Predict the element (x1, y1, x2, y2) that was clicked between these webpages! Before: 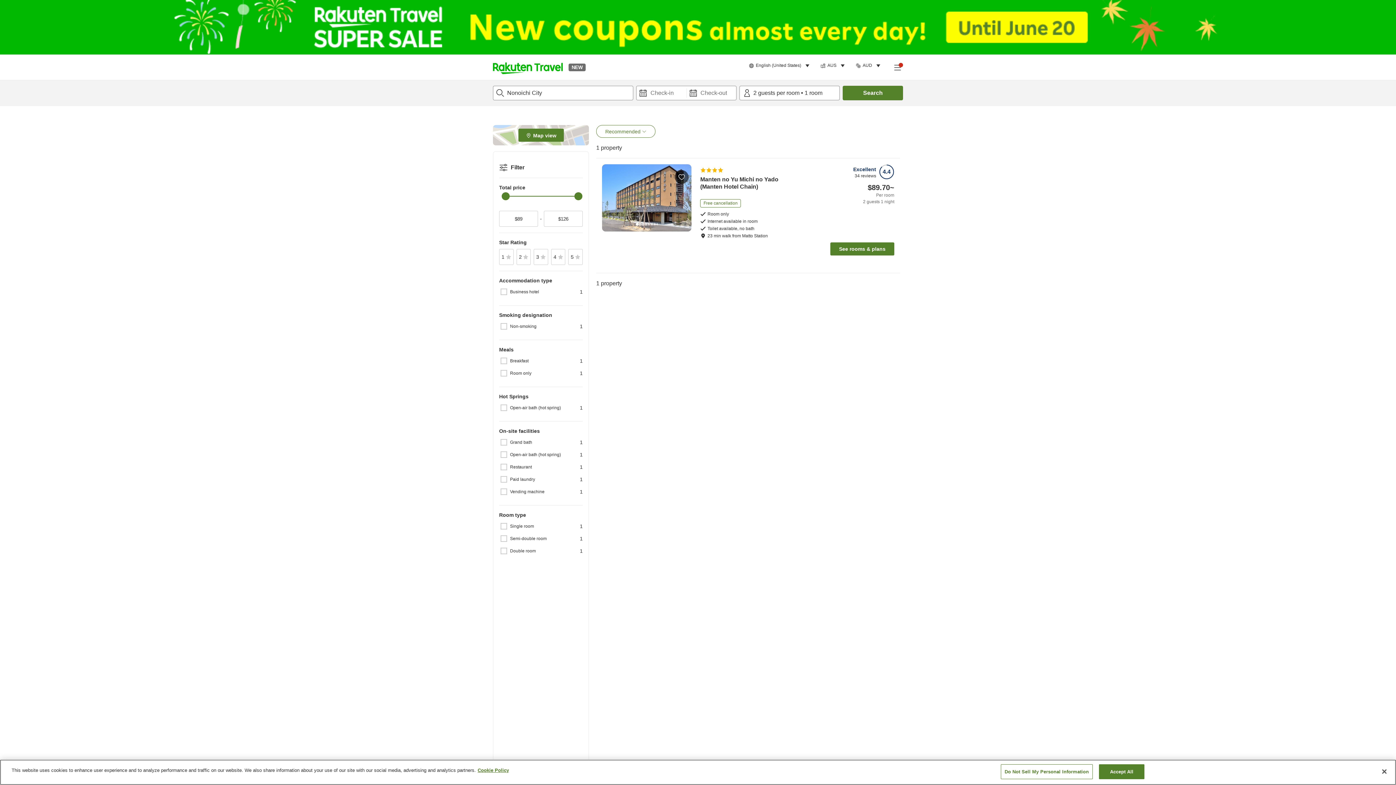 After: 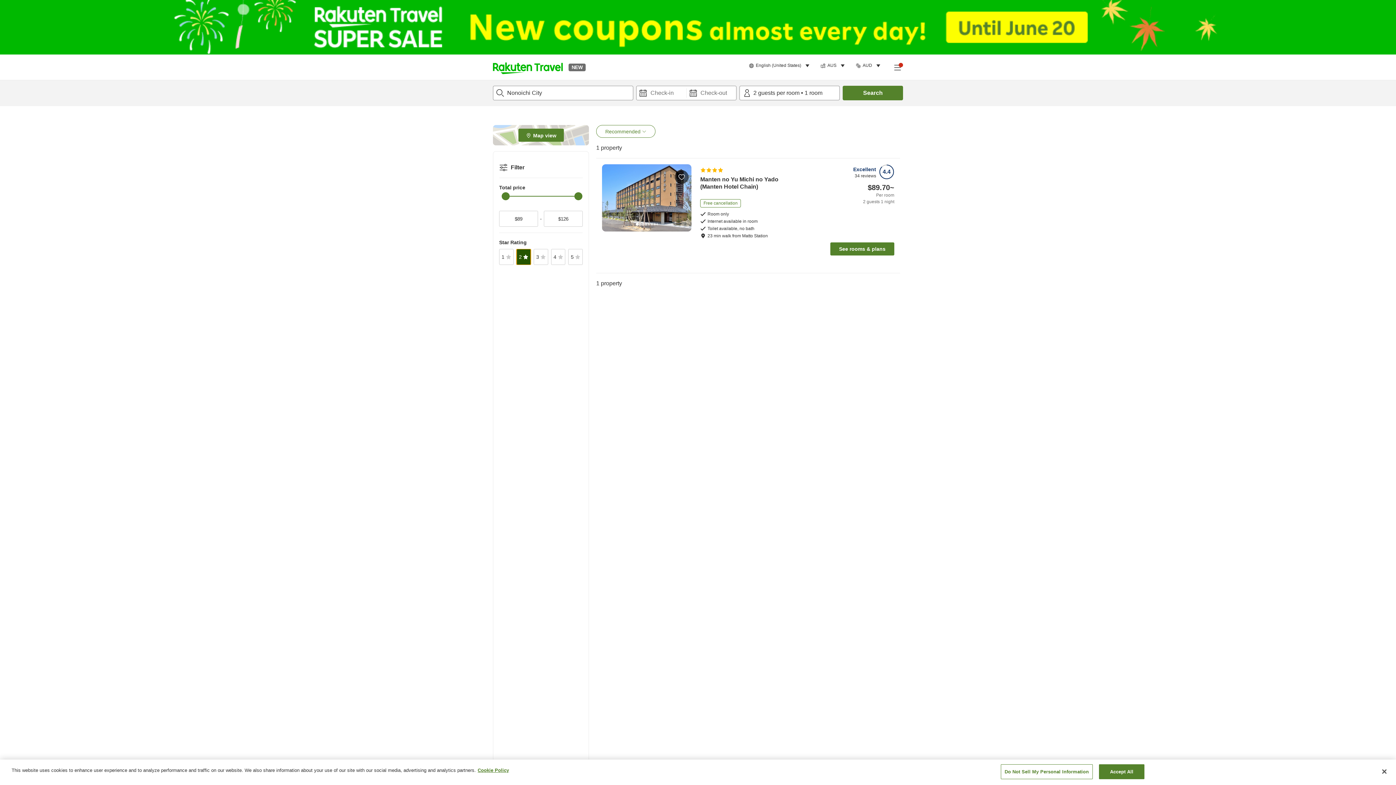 Action: bbox: (516, 249, 530, 265) label: 2